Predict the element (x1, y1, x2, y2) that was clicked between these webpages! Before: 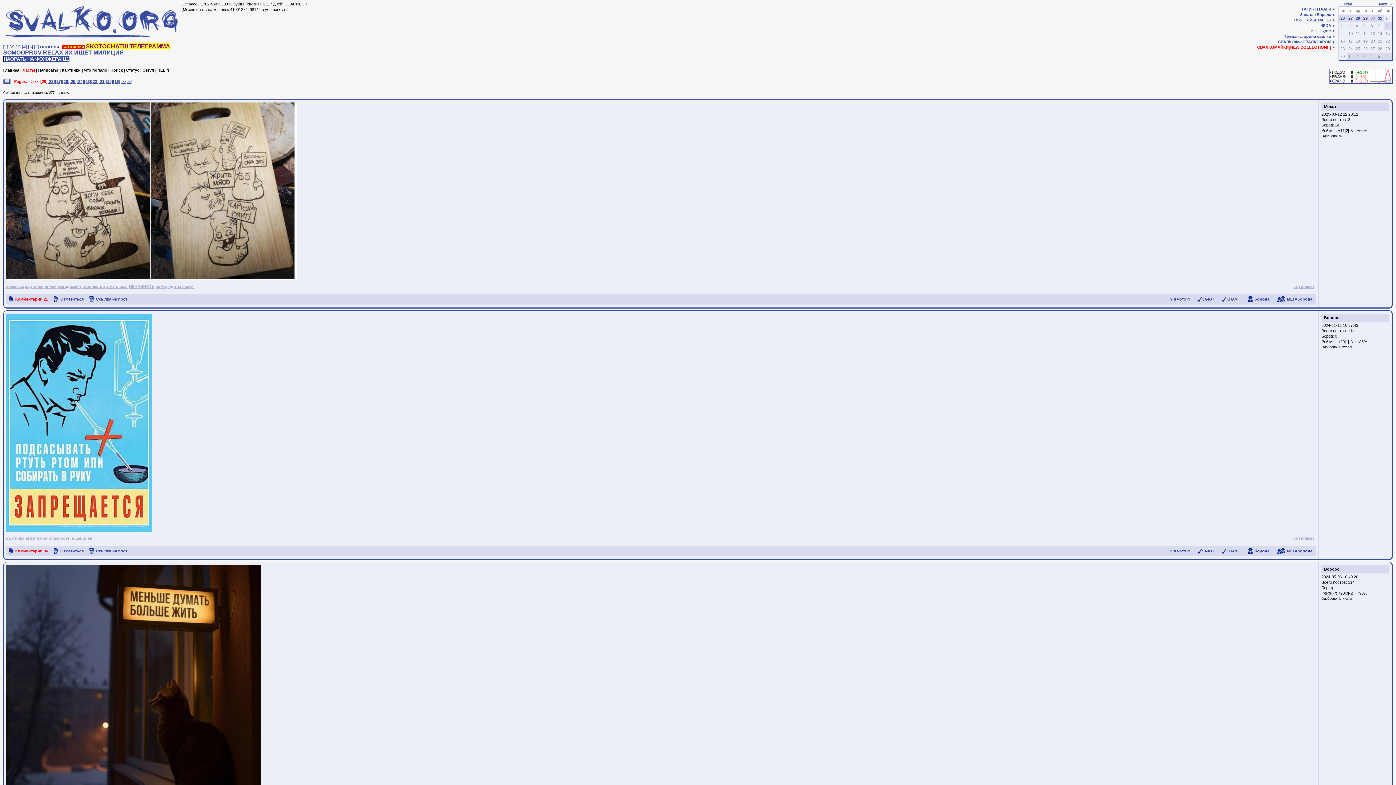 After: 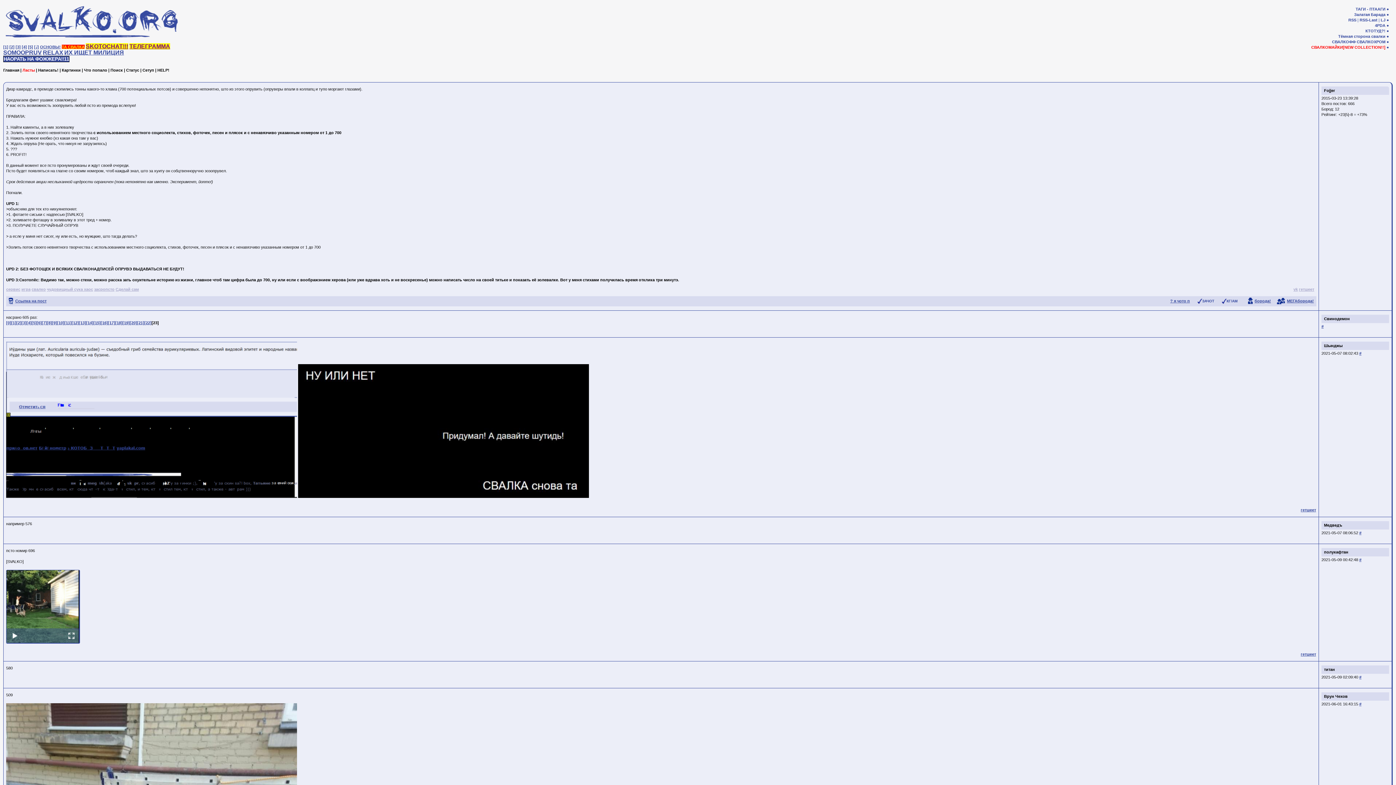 Action: label: SOMOOPRUV bbox: (3, 49, 41, 55)